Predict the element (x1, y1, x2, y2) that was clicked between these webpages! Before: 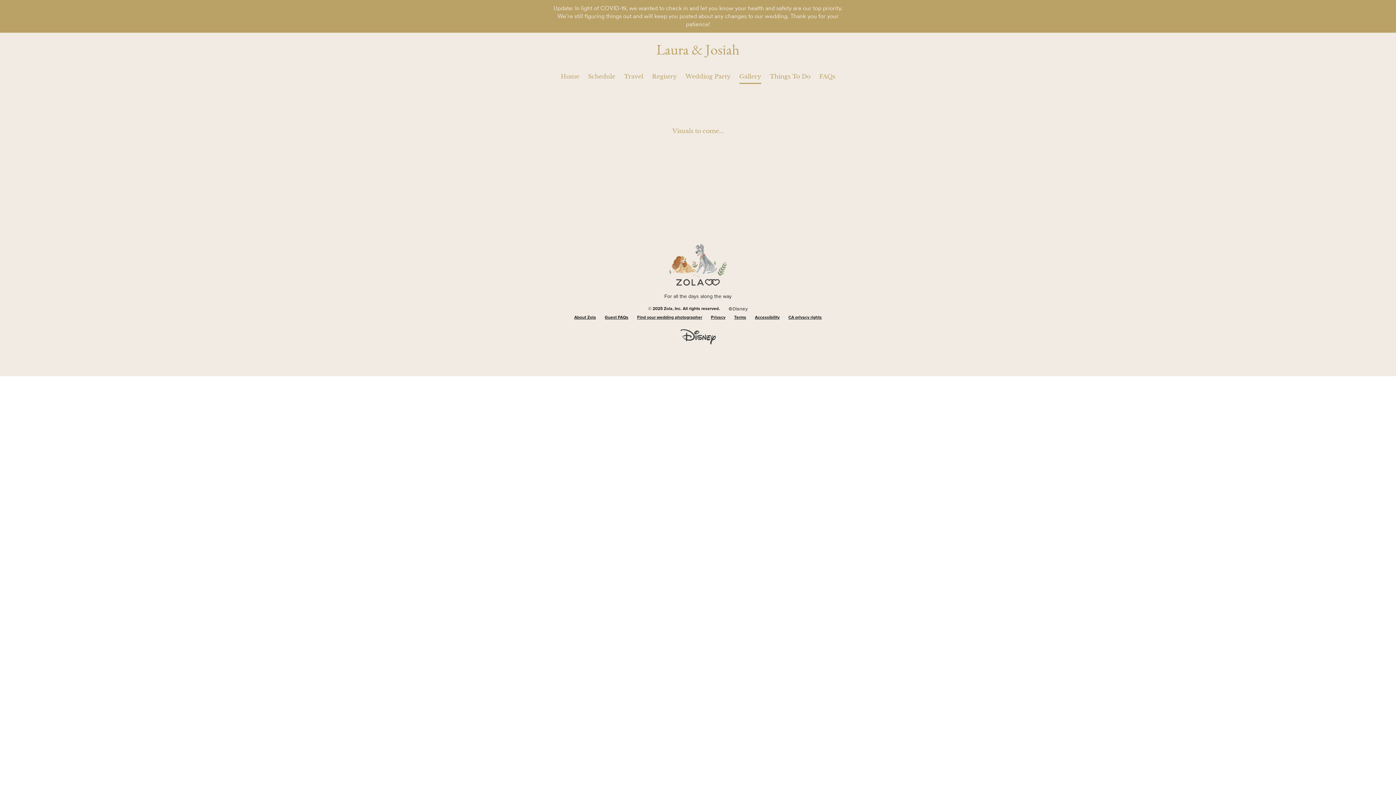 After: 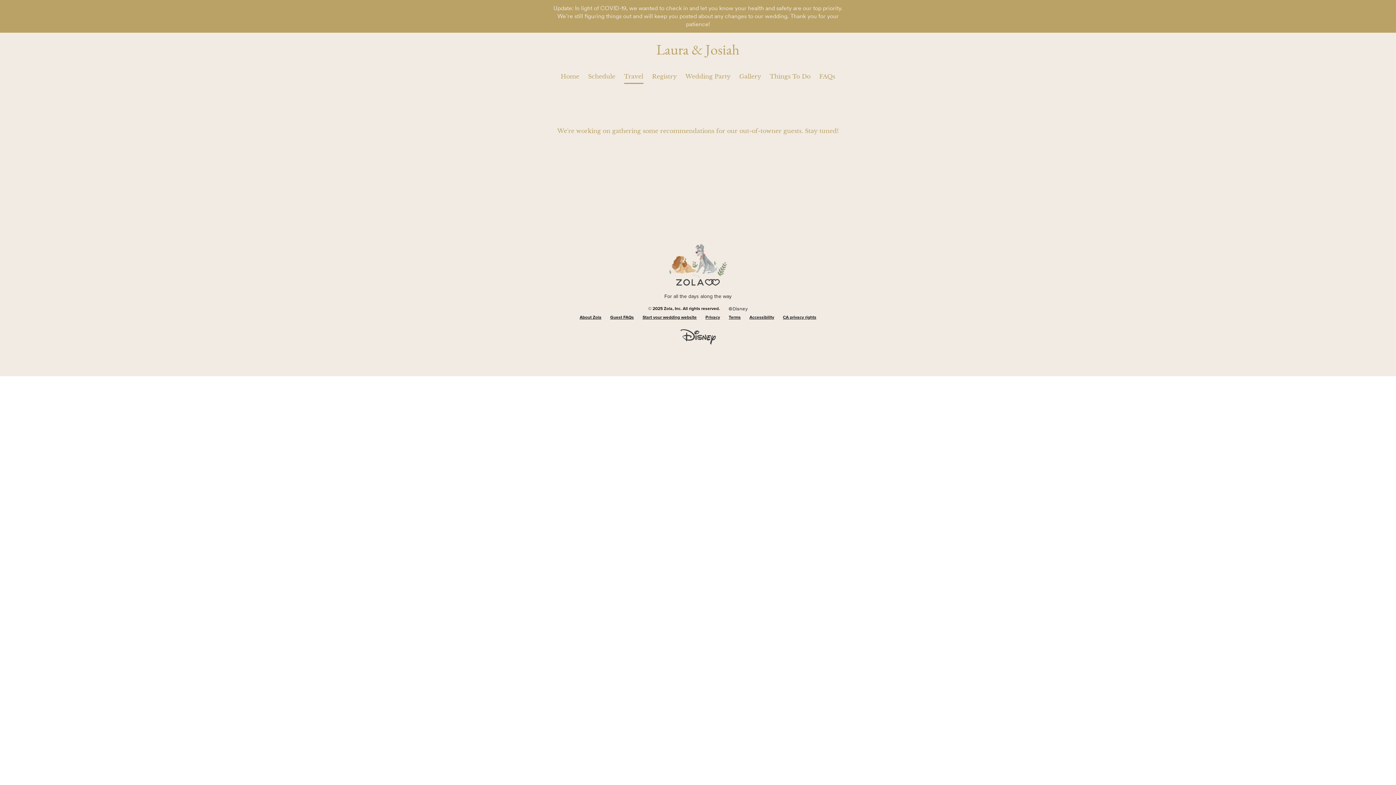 Action: label: Travel bbox: (624, 72, 643, 80)